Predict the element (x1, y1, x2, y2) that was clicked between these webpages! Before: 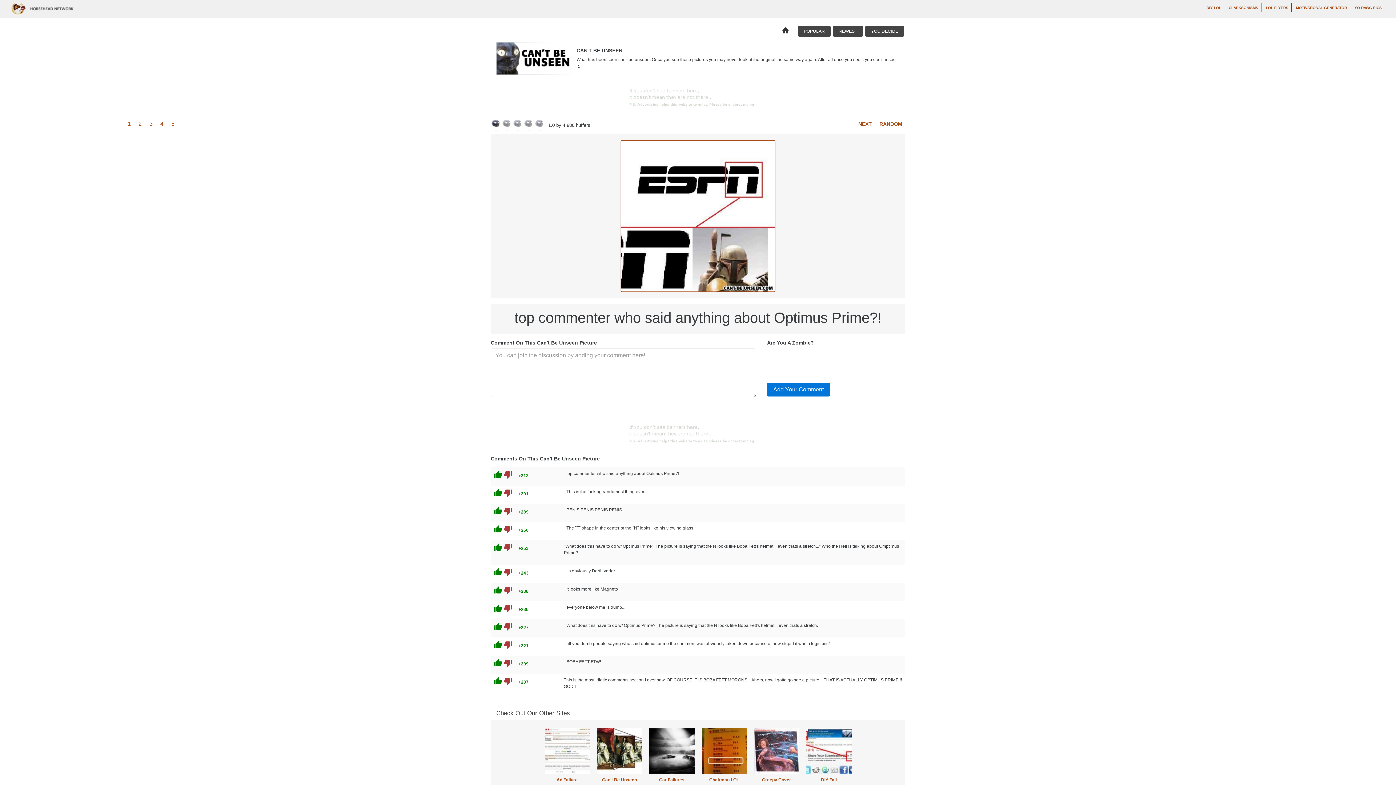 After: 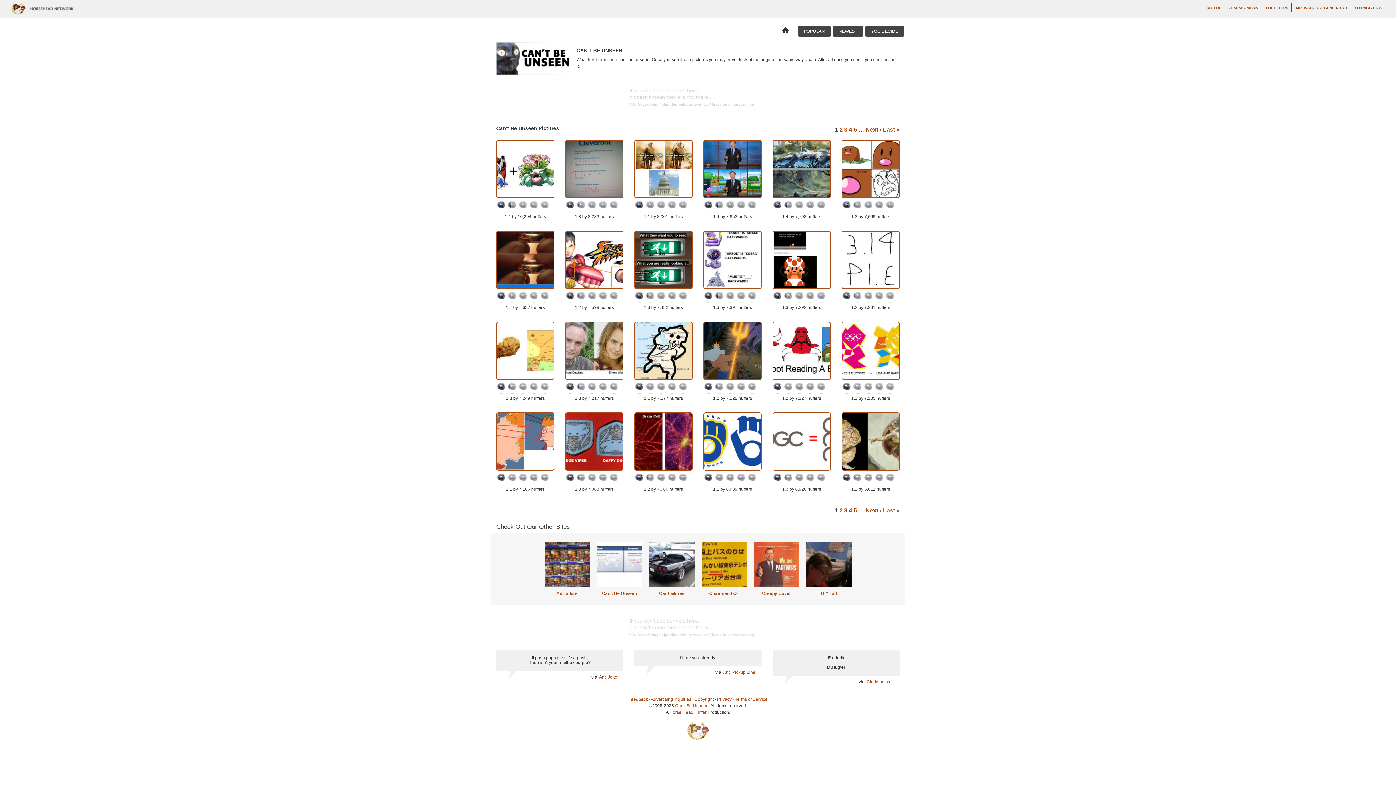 Action: label: POPULAR bbox: (798, 25, 830, 36)